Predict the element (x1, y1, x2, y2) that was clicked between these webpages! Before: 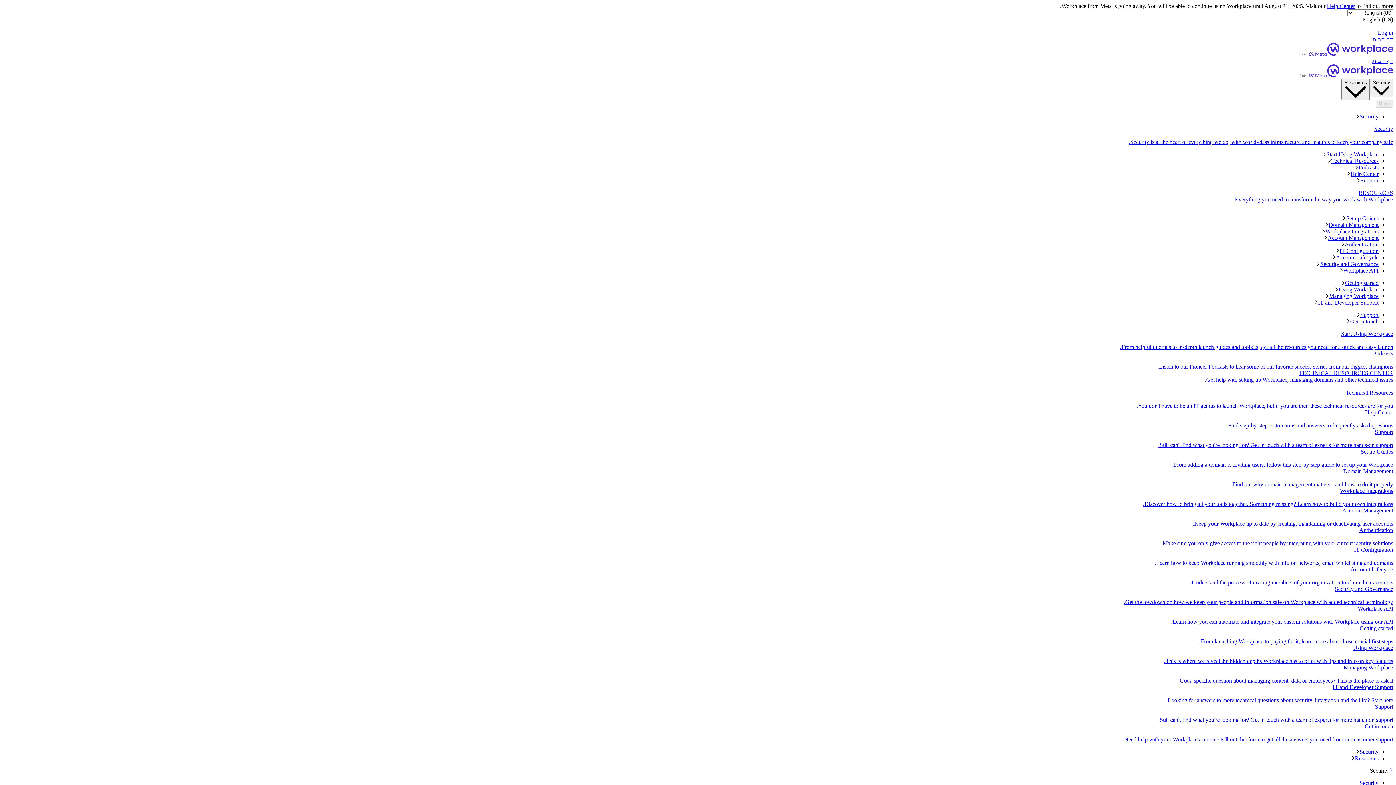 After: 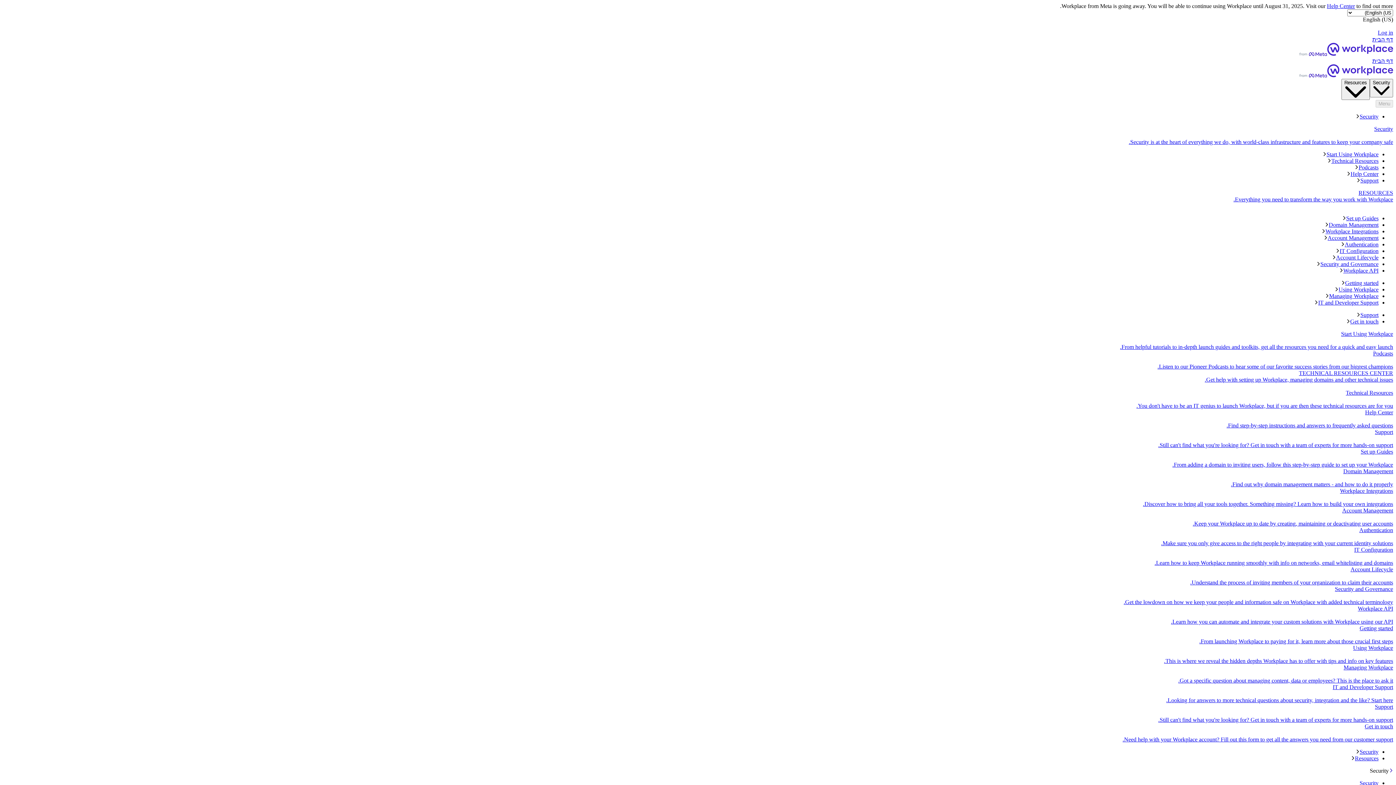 Action: bbox: (2, 235, 1378, 241) label: Account Management